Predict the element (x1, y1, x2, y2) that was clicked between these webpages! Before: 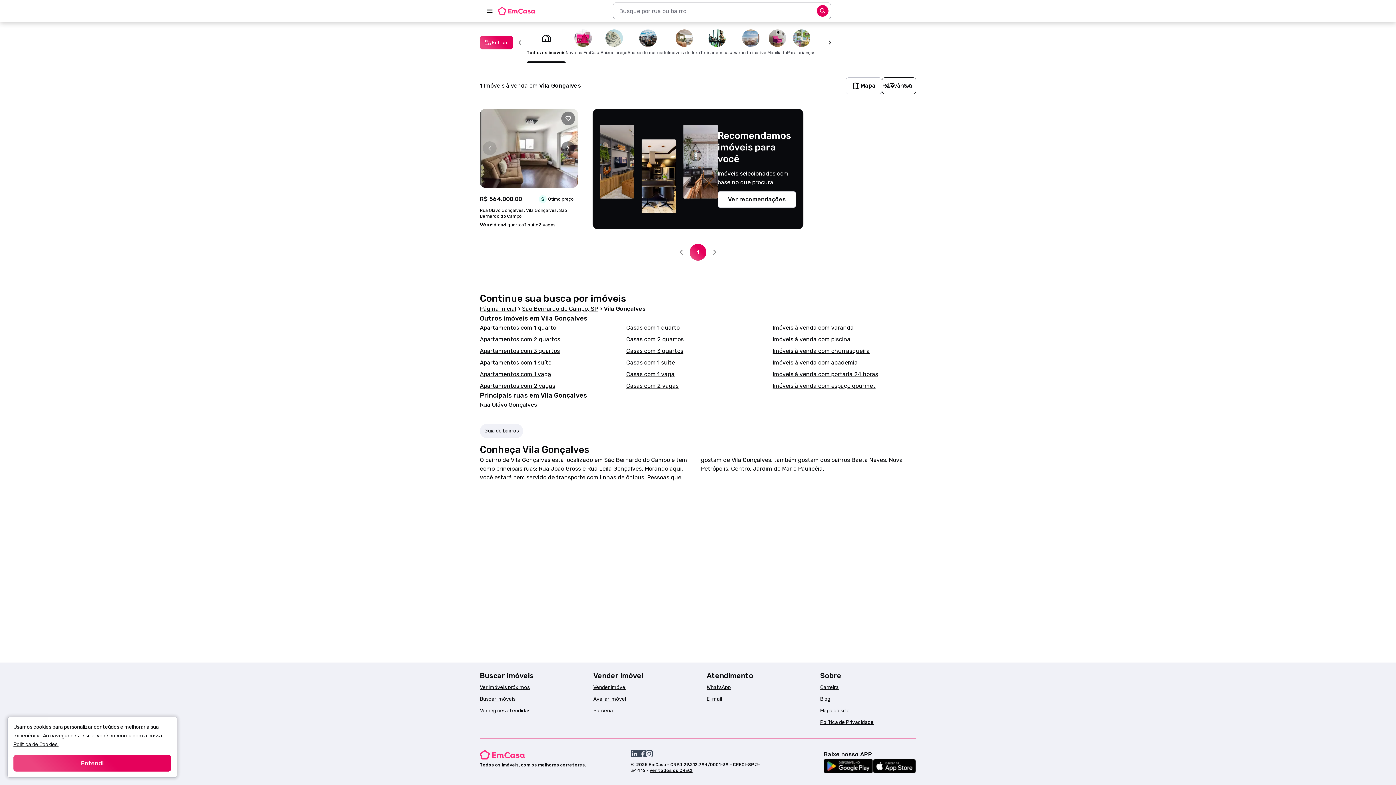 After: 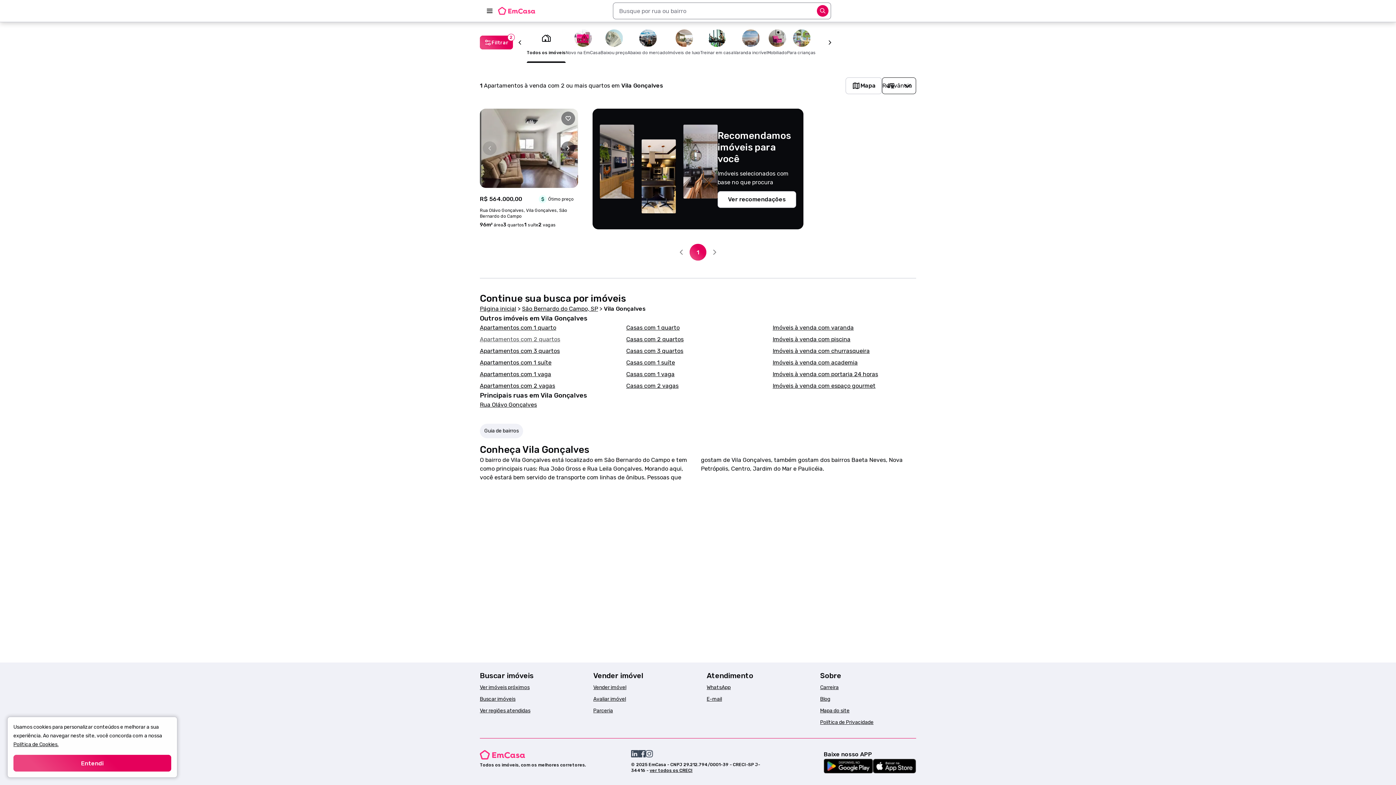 Action: label: Apartamentos com 2 quartos bbox: (480, 336, 560, 342)